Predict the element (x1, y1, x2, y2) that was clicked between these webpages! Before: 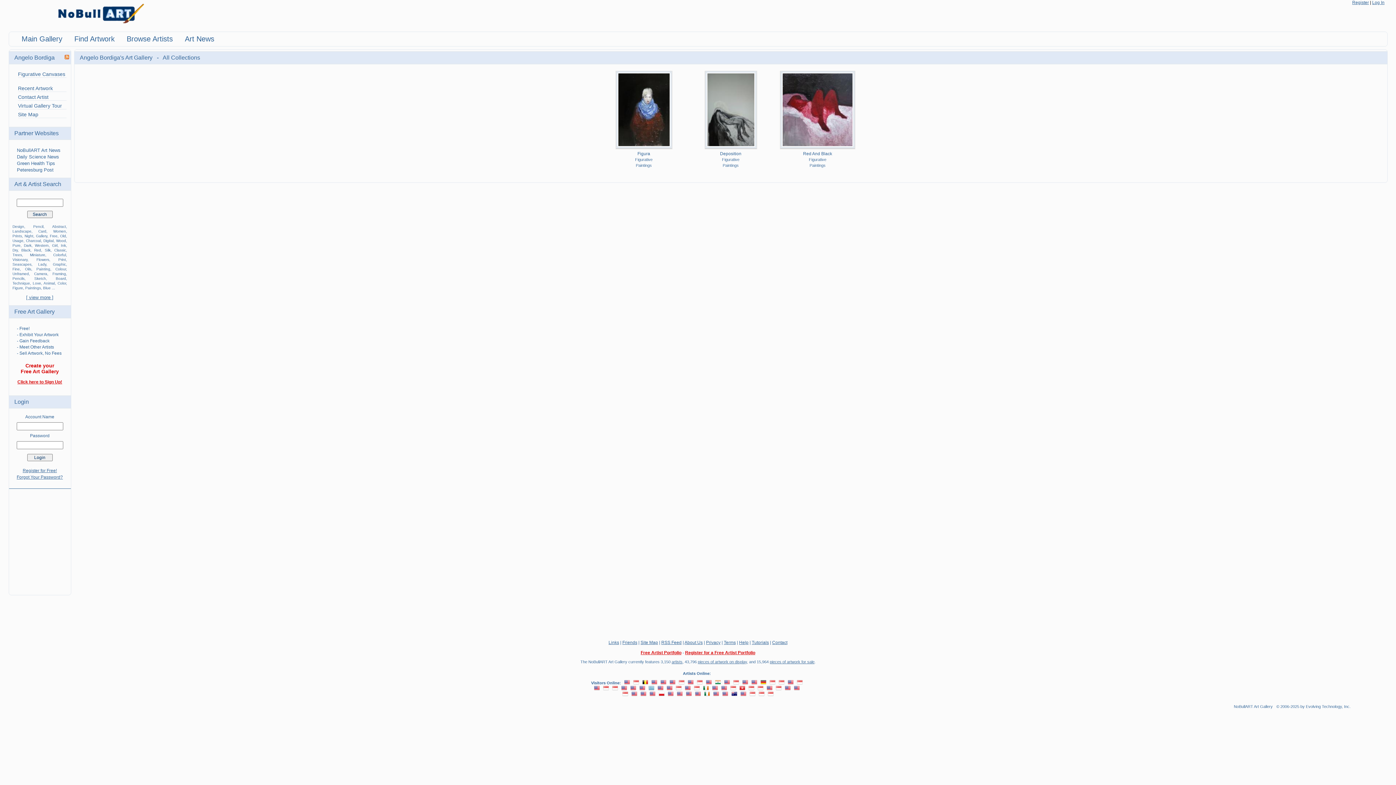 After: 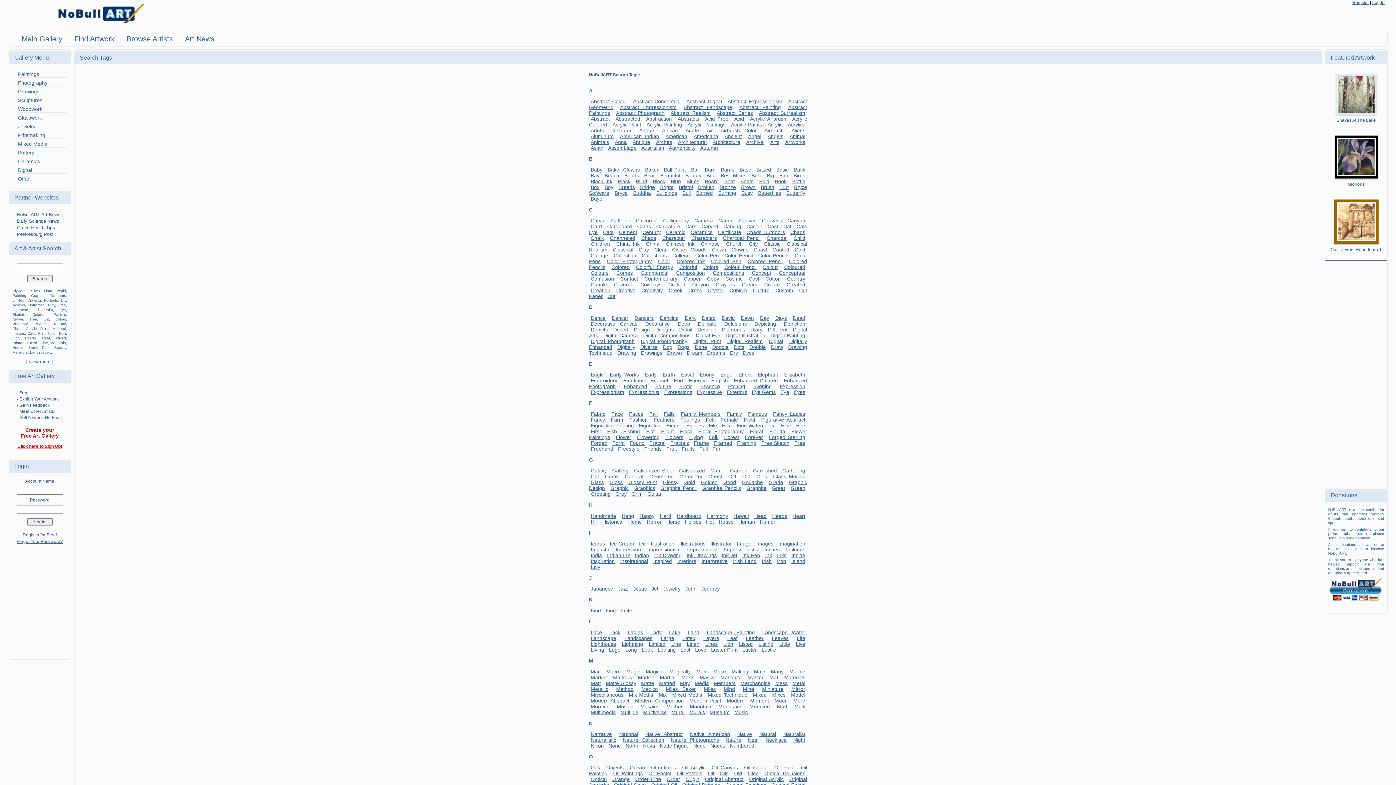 Action: label: Art & Artist Search bbox: (14, 181, 61, 187)